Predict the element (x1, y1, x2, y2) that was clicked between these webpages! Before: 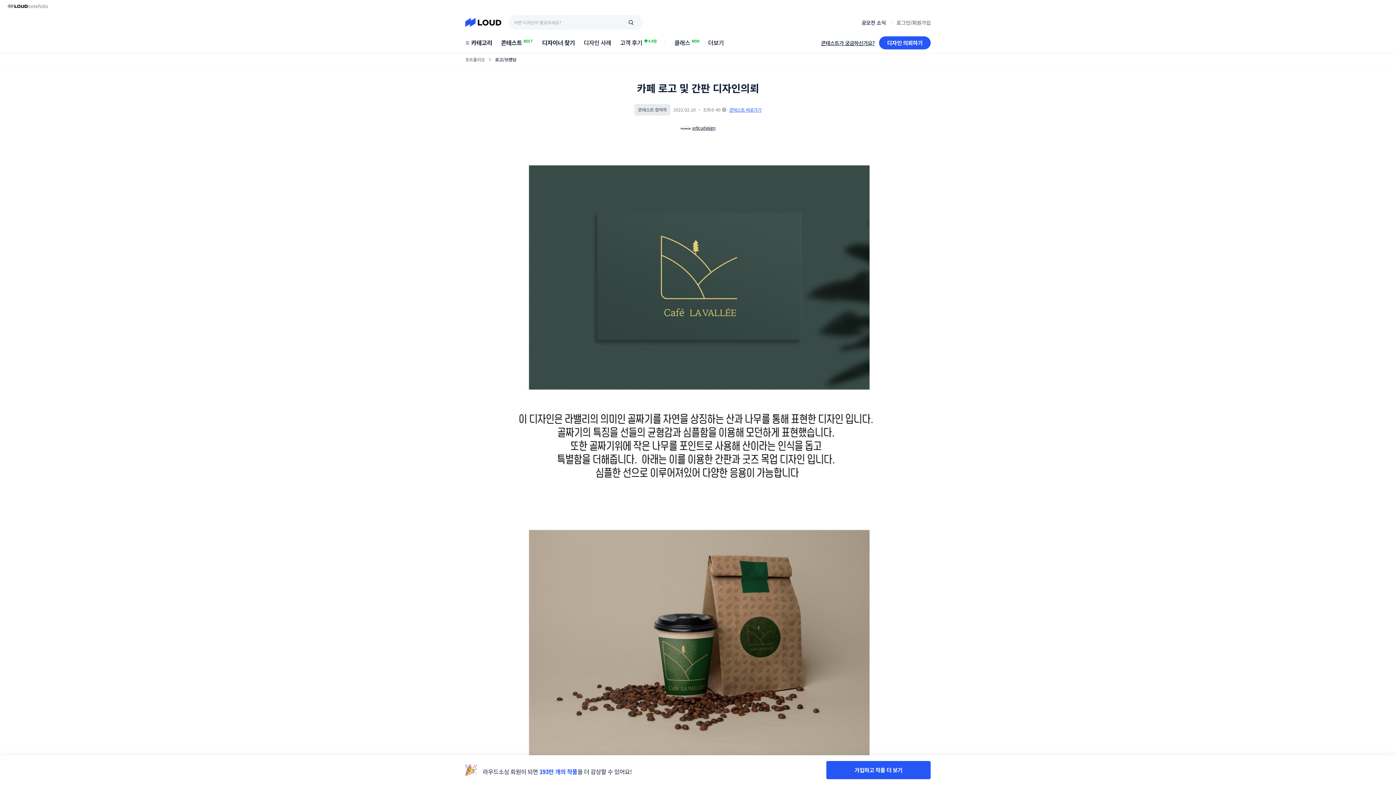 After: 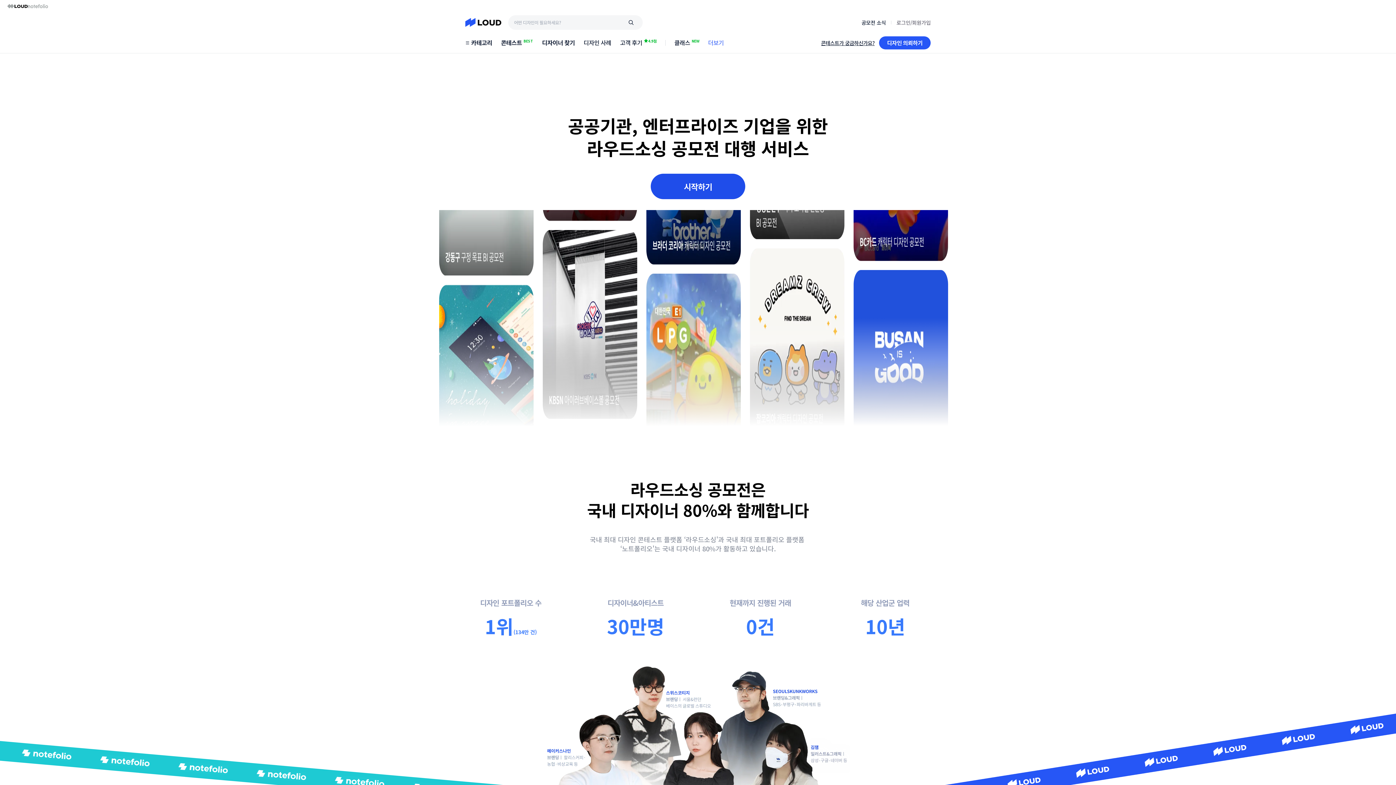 Action: label: 더보기 bbox: (708, 32, 724, 53)